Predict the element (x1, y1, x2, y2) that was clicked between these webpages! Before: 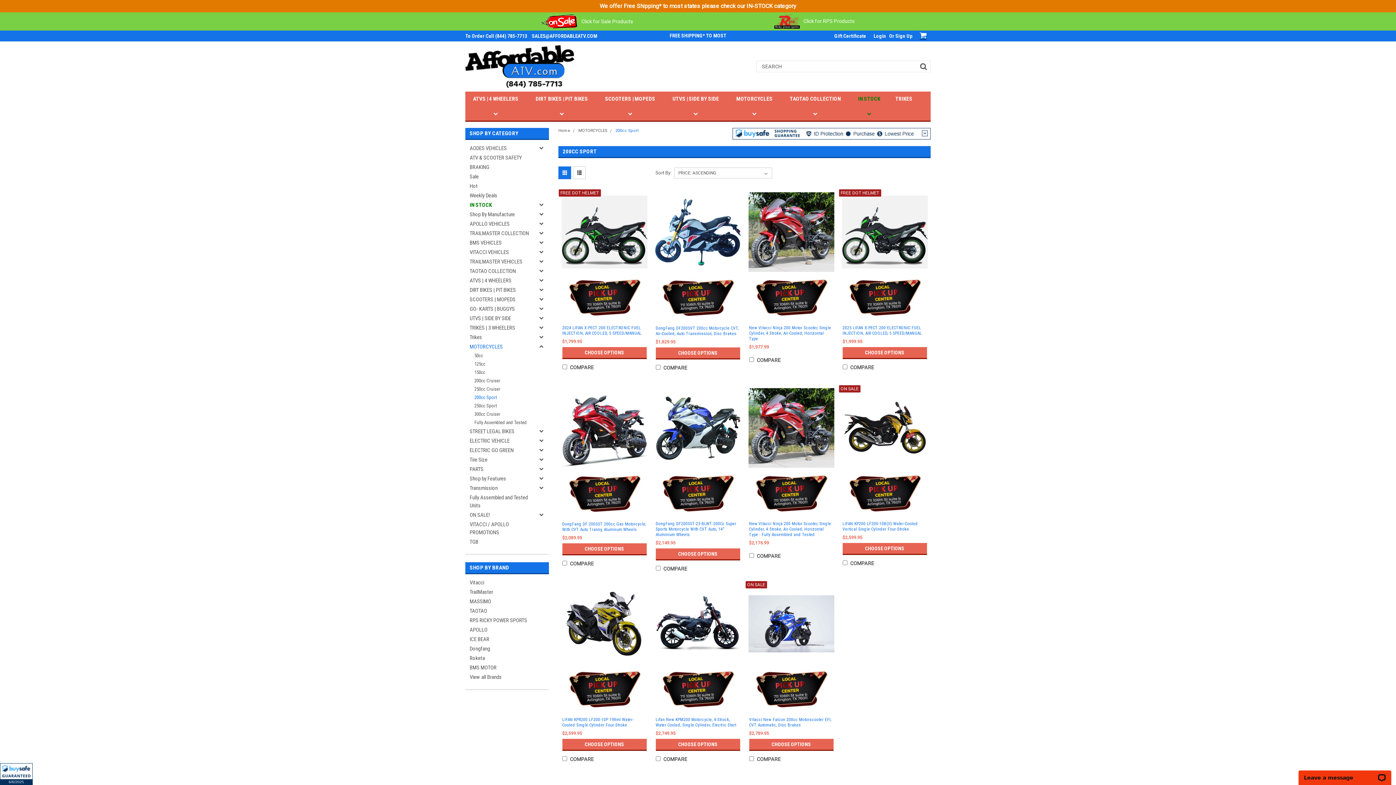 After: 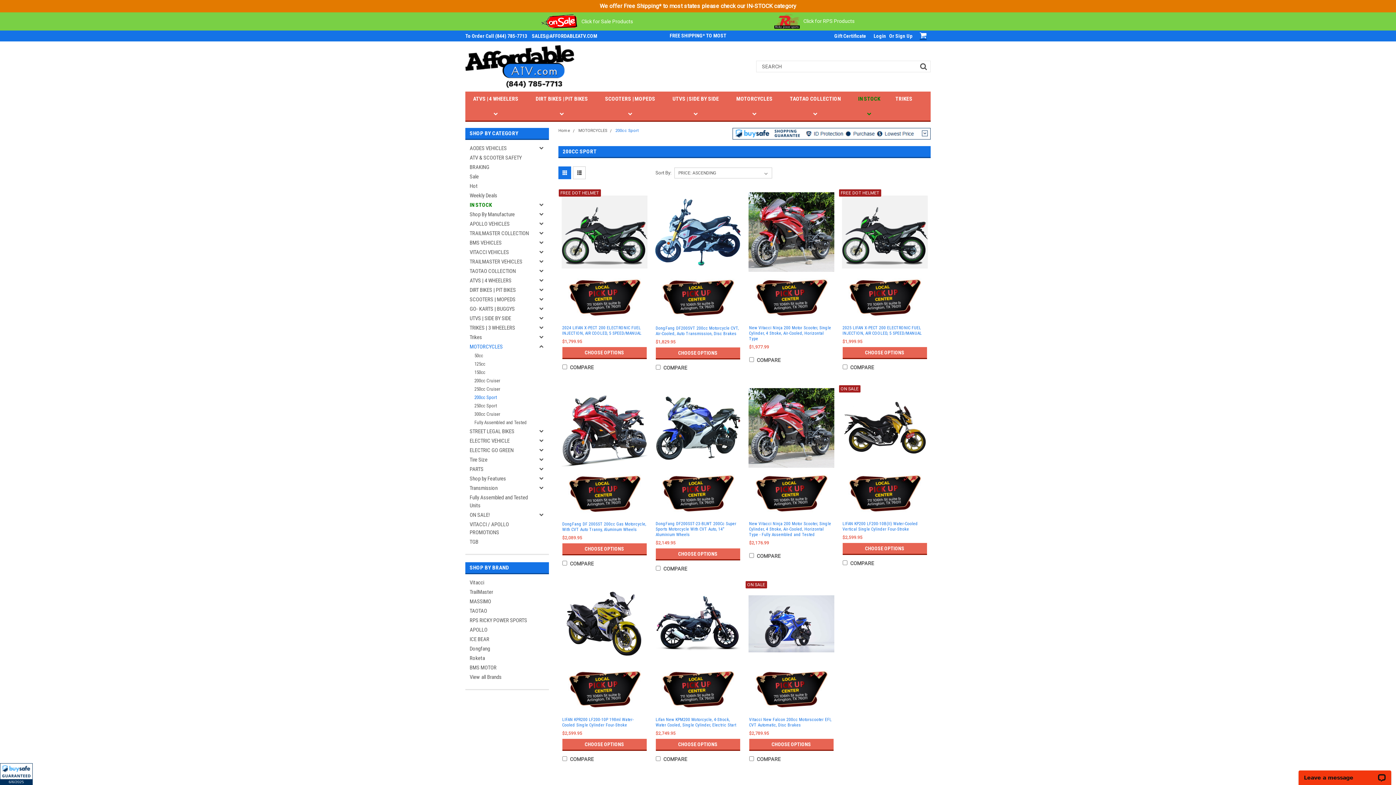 Action: label: SALES@AFFORDABLEATV.COM bbox: (532, 33, 597, 38)